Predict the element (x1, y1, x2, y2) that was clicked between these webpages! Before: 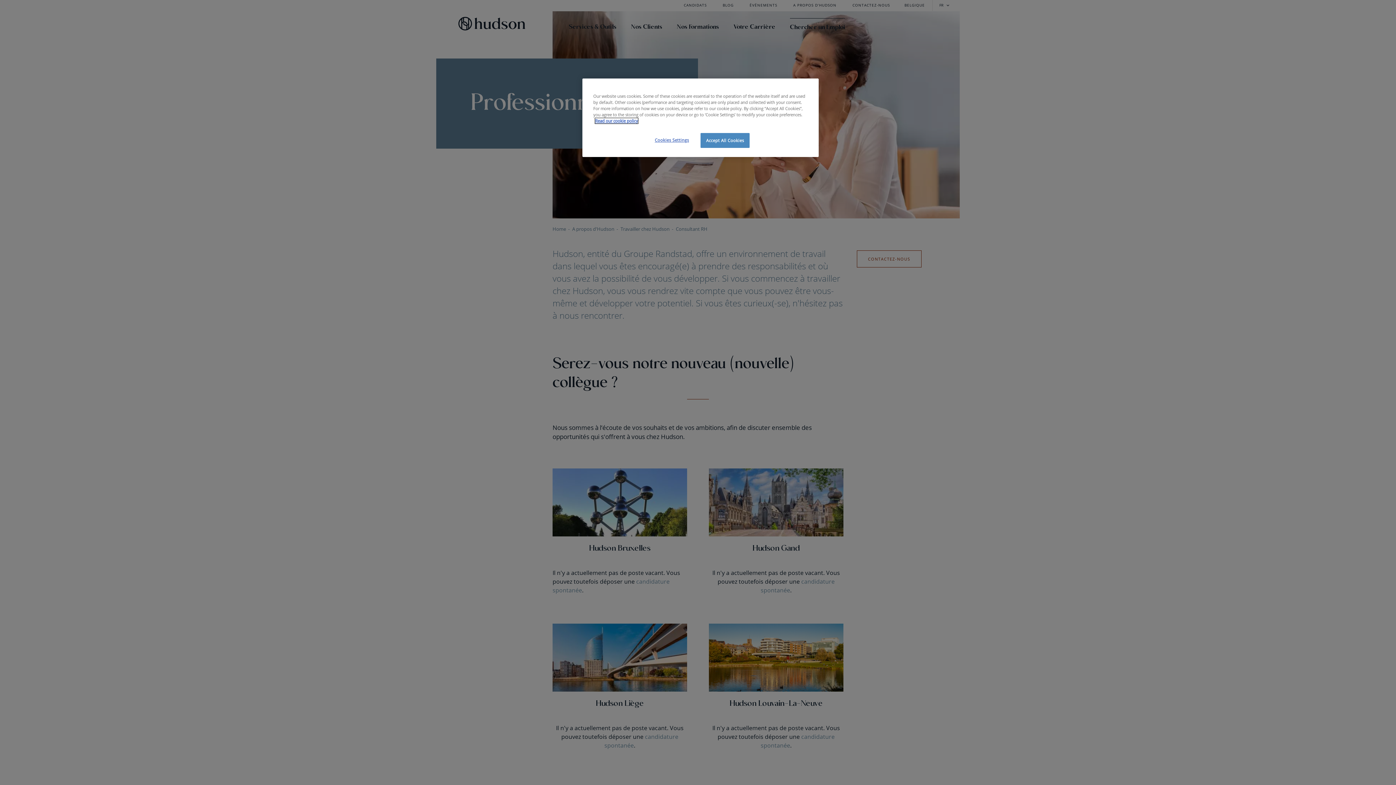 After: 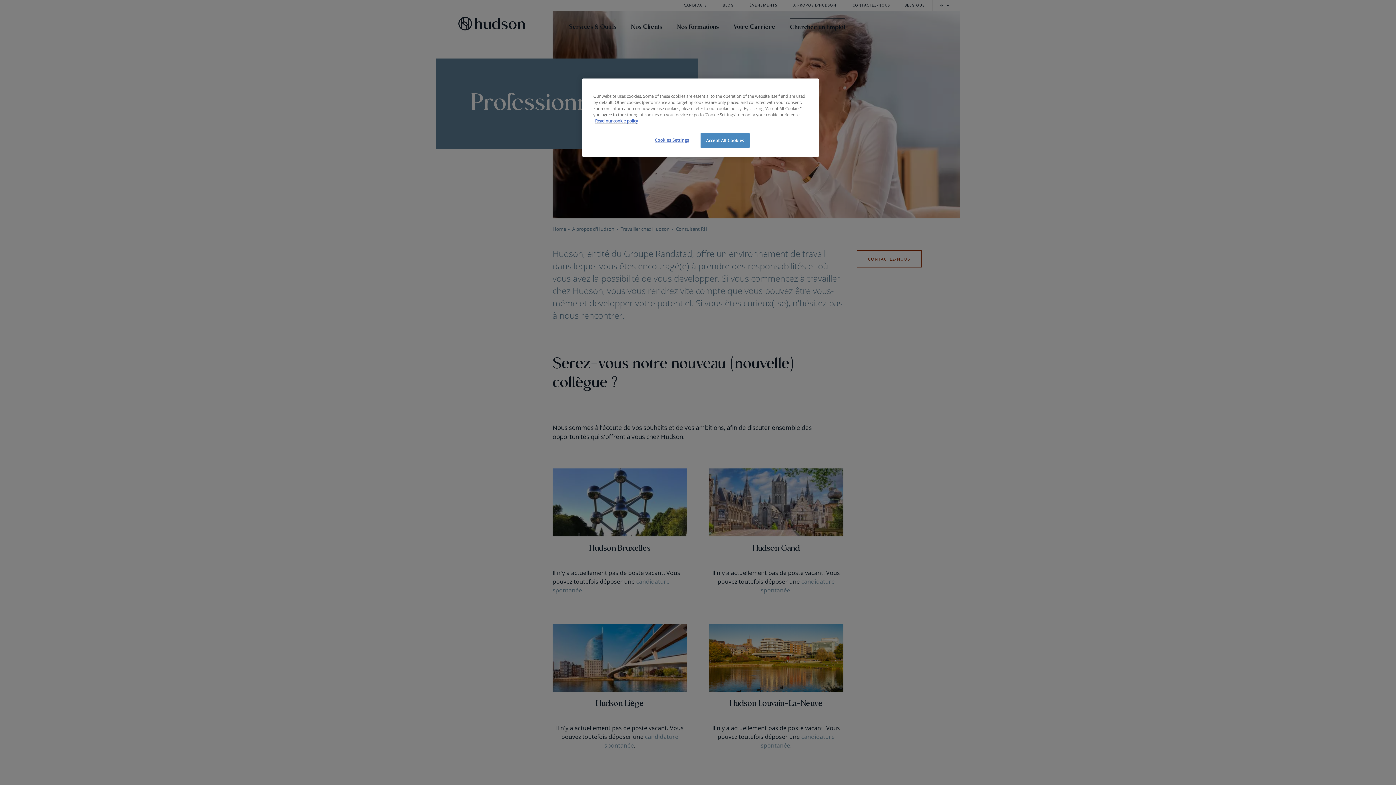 Action: bbox: (595, 118, 638, 123) label: More information about your privacy, opens in a new tab